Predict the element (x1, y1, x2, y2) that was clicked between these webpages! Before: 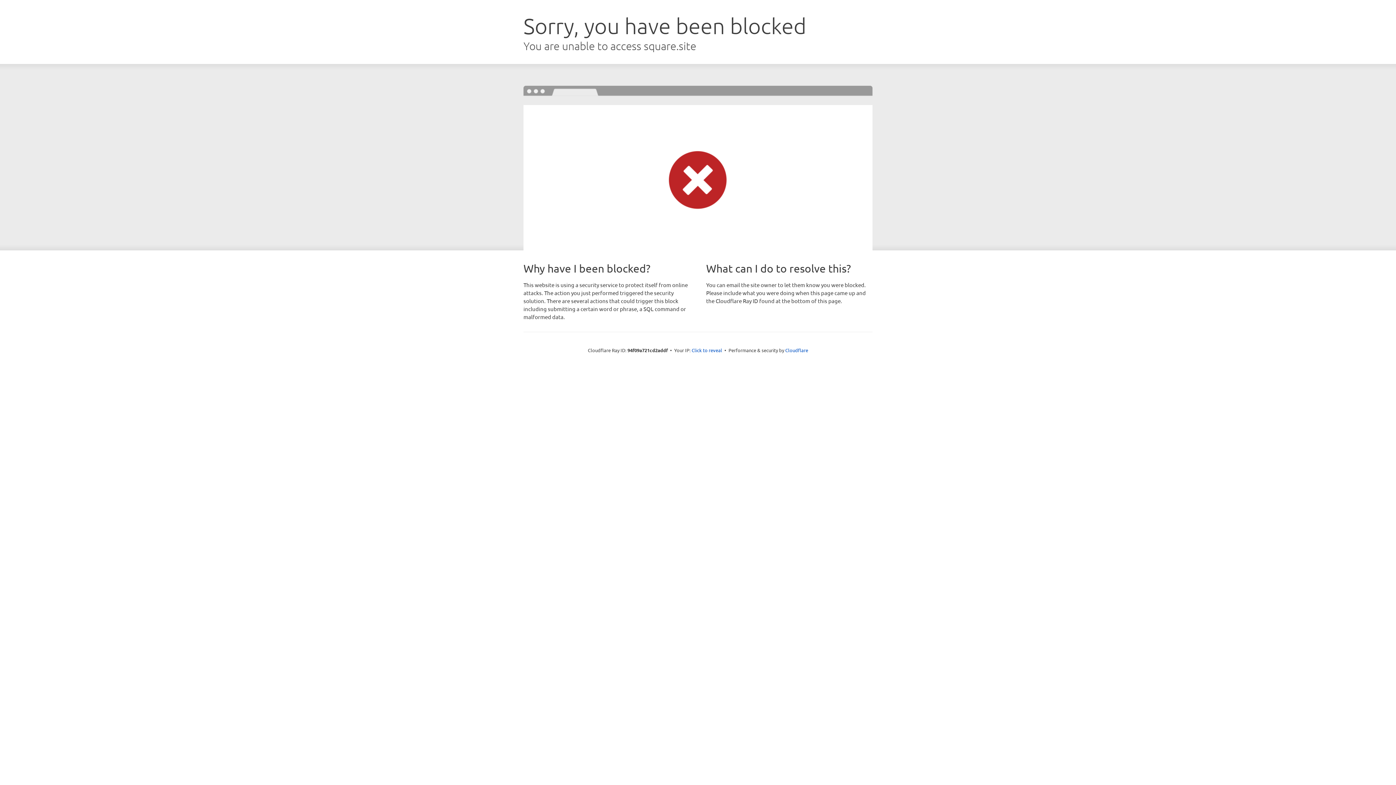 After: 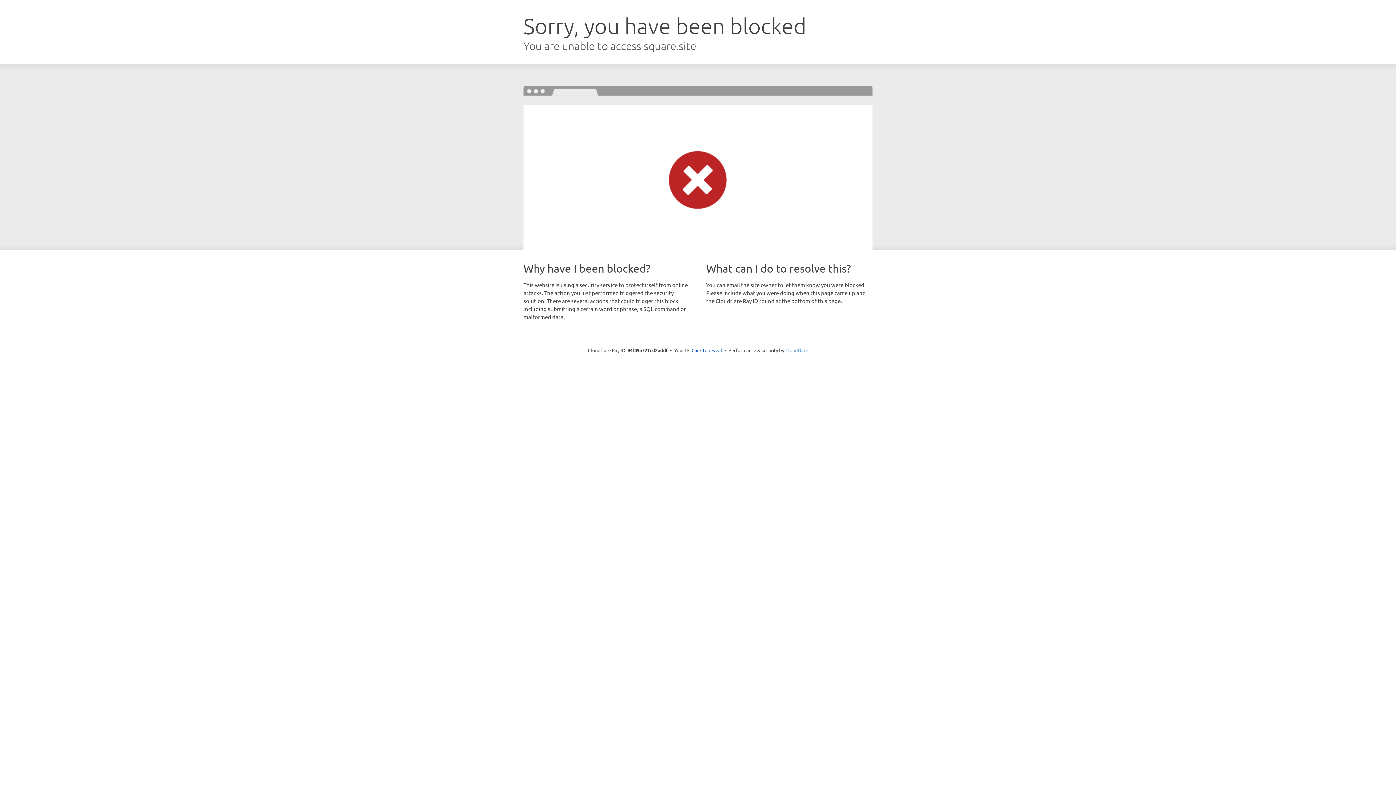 Action: bbox: (785, 347, 808, 353) label: Cloudflare